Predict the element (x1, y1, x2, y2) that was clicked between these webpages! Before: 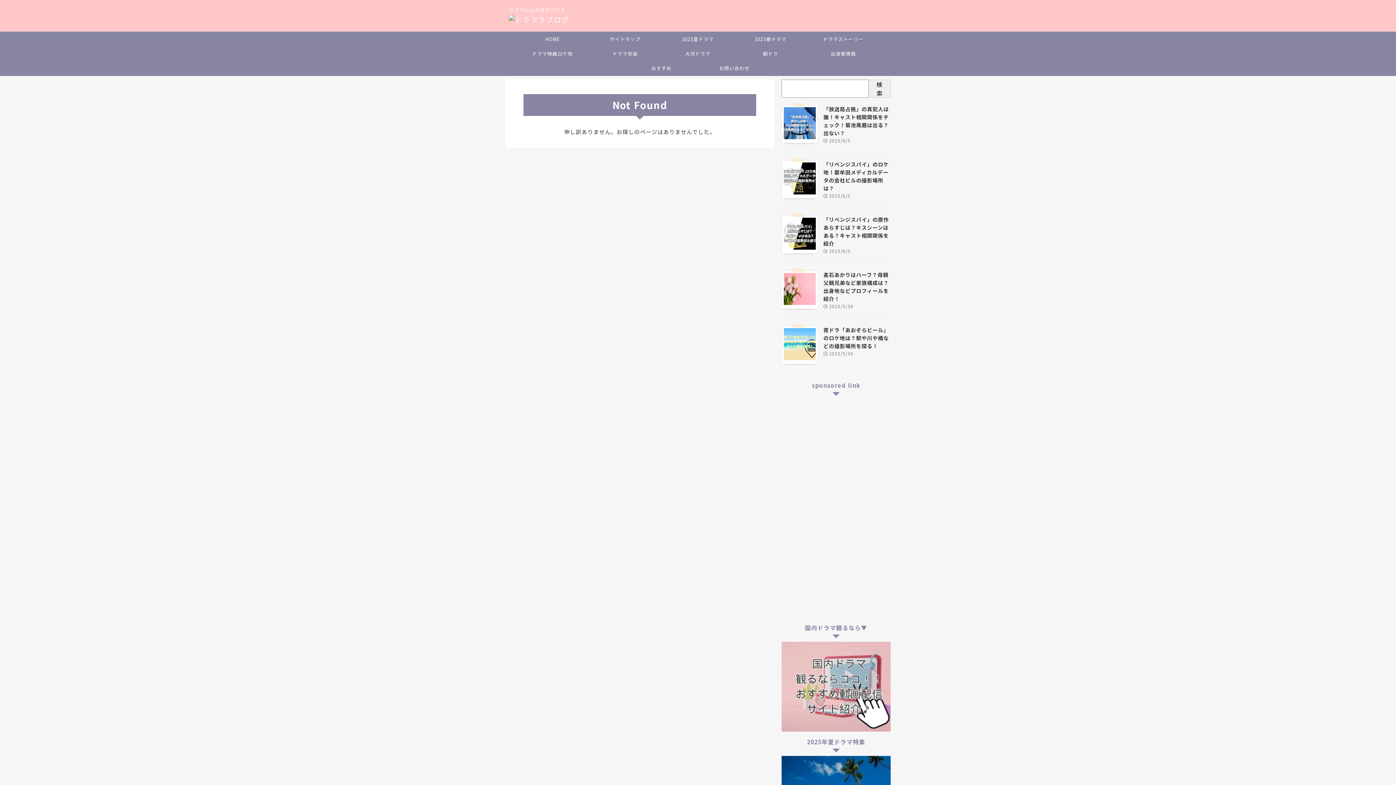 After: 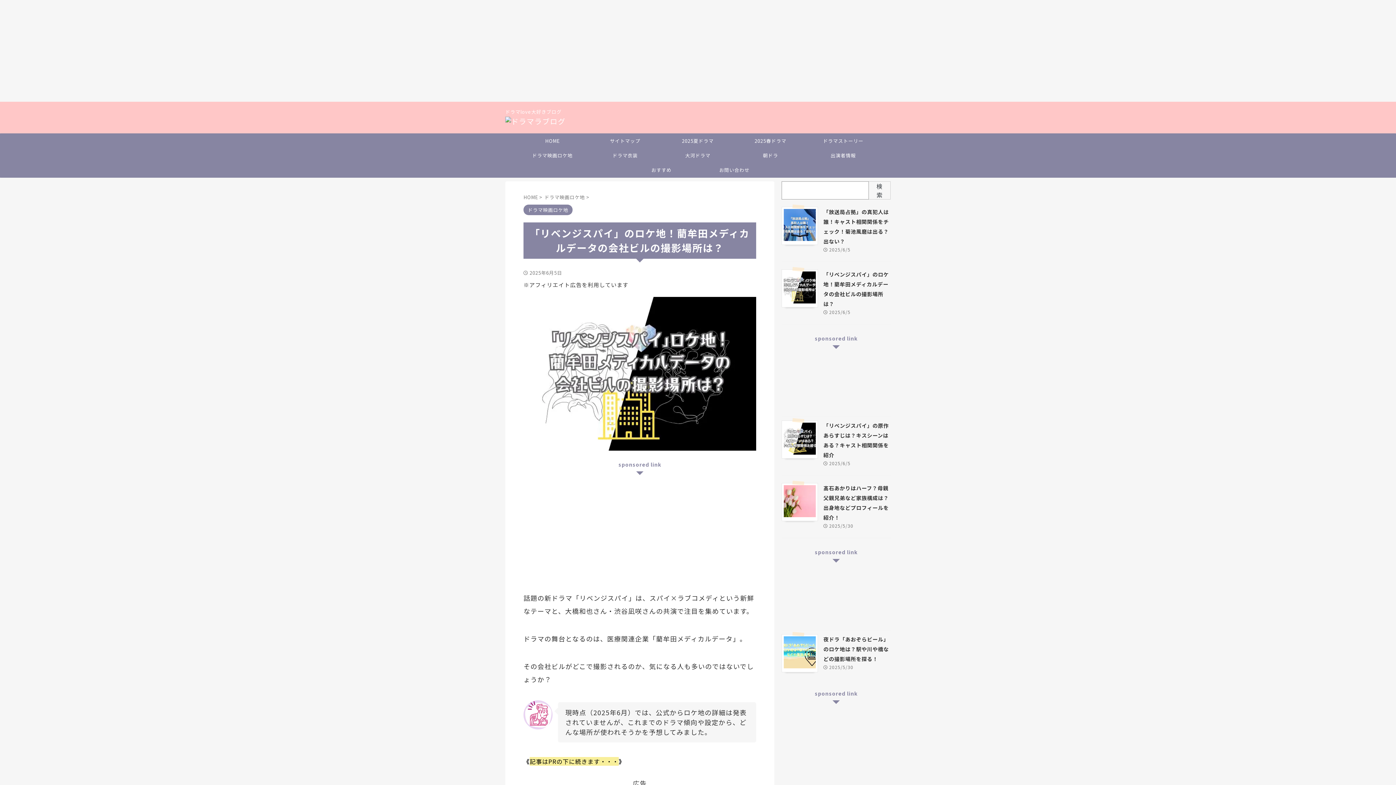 Action: bbox: (784, 185, 816, 194)